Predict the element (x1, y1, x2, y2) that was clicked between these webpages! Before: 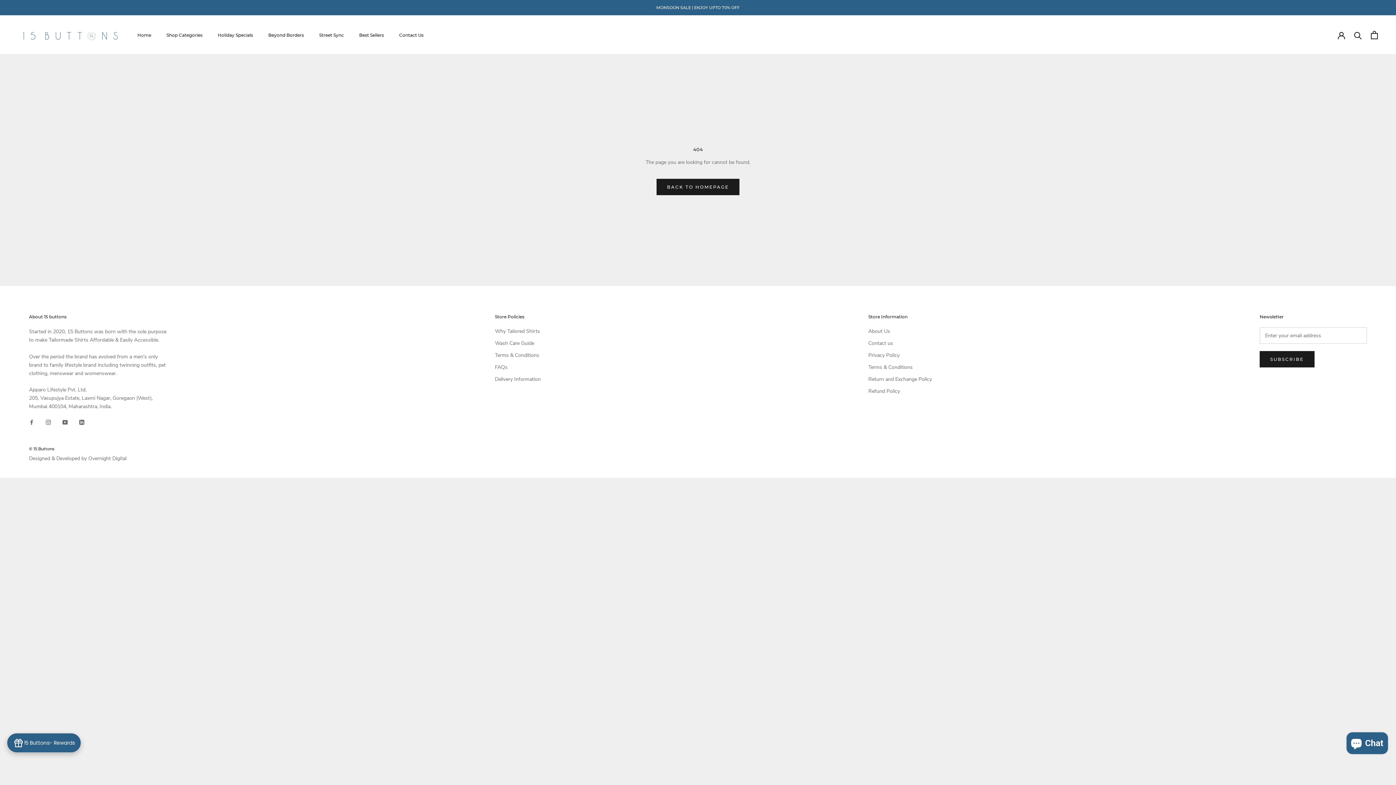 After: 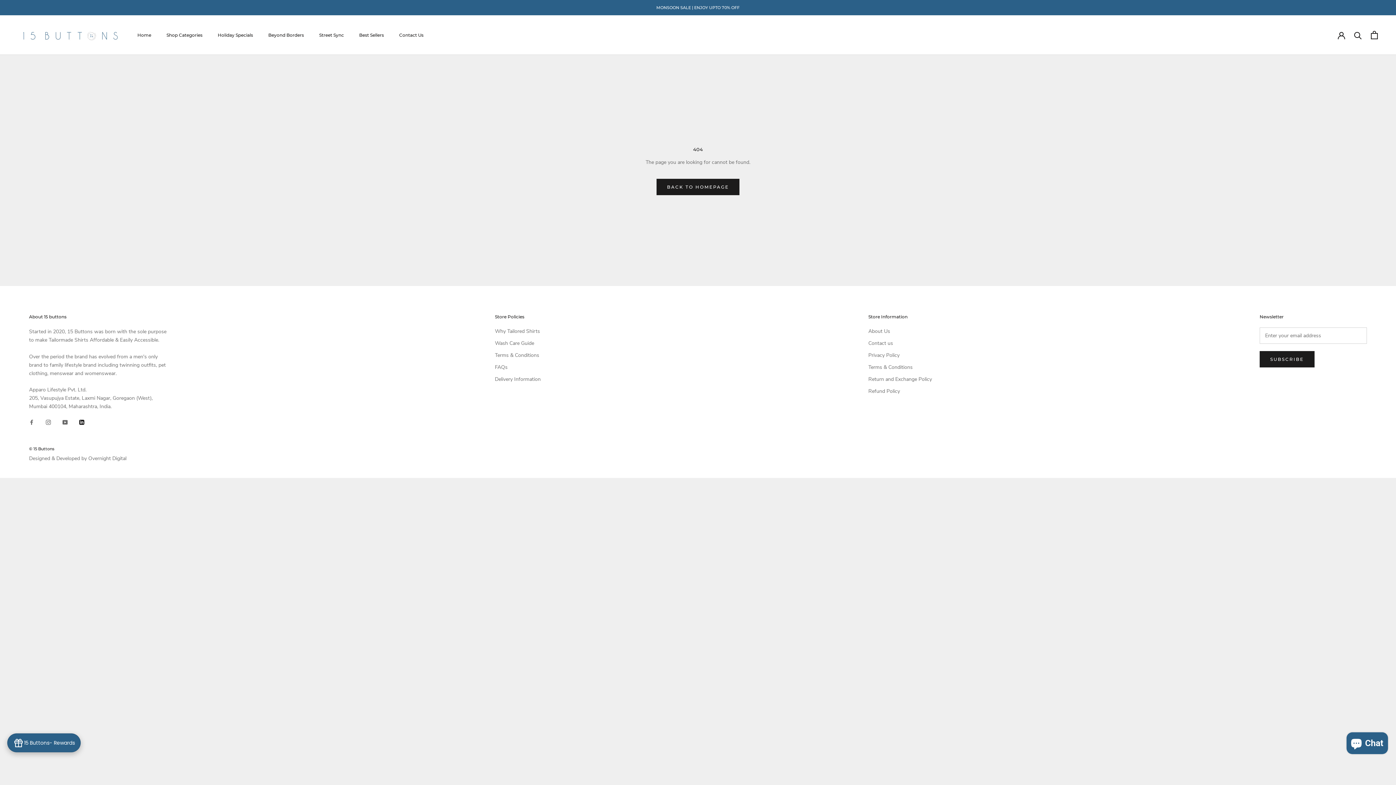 Action: label: LinkedIn bbox: (79, 418, 84, 426)